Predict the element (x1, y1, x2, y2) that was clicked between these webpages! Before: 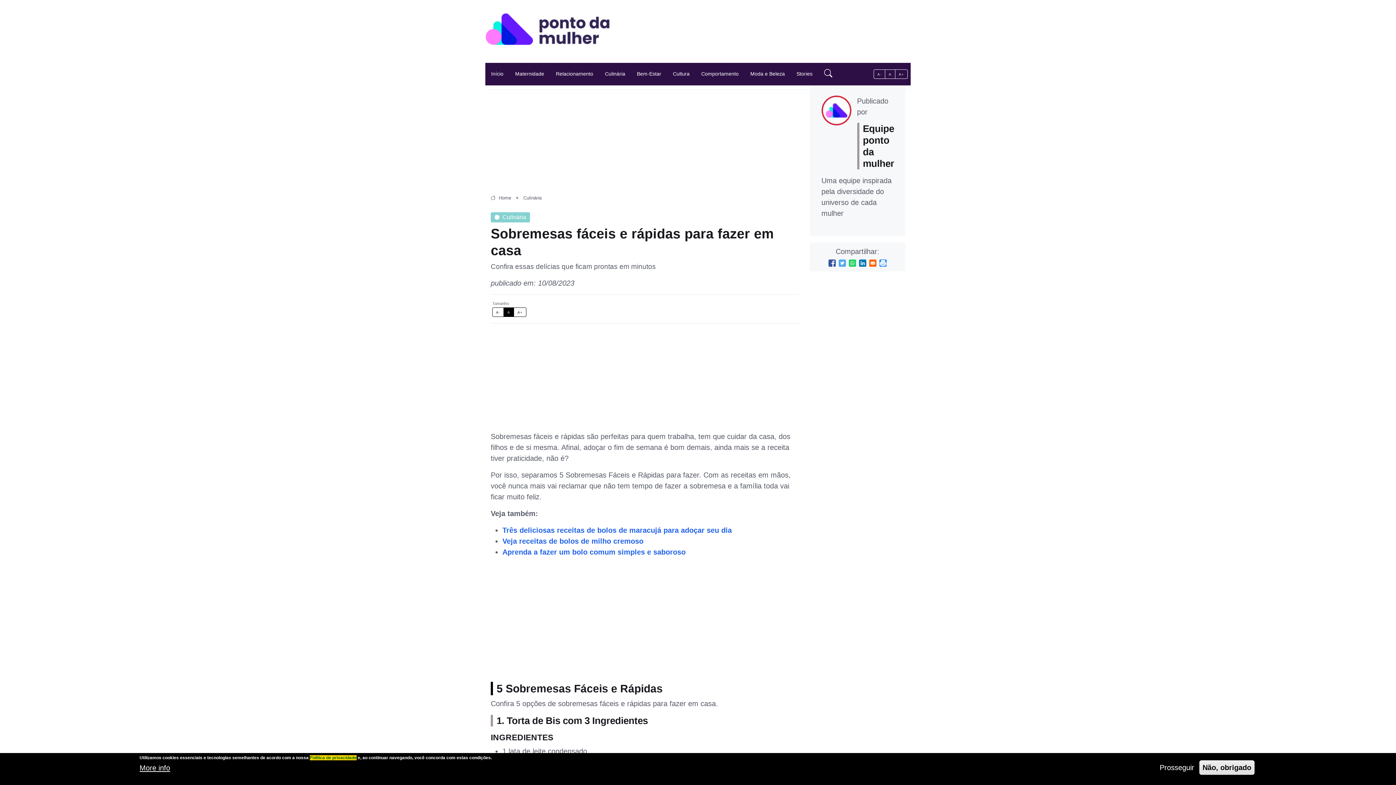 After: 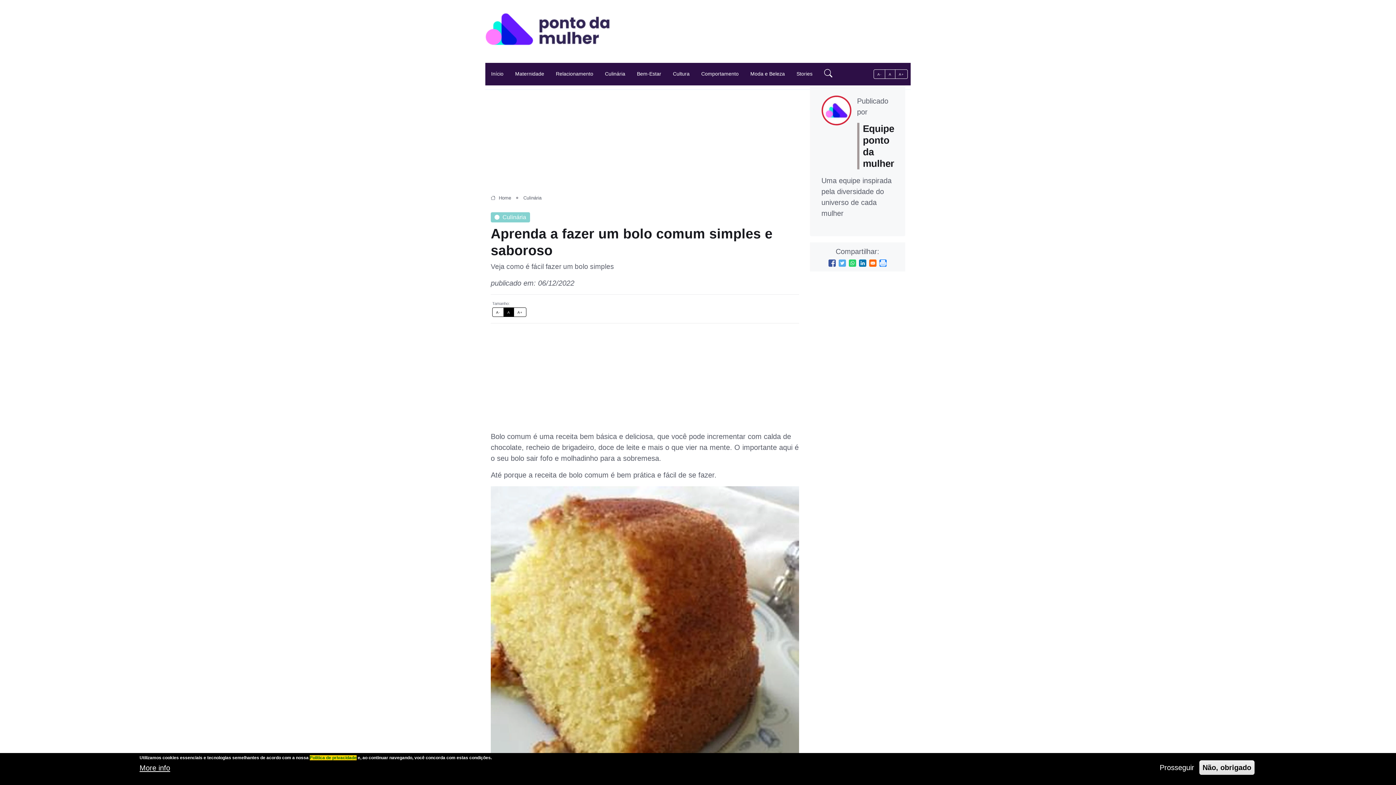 Action: label: Aprenda a fazer um bolo comum simples e saboroso bbox: (502, 548, 685, 556)